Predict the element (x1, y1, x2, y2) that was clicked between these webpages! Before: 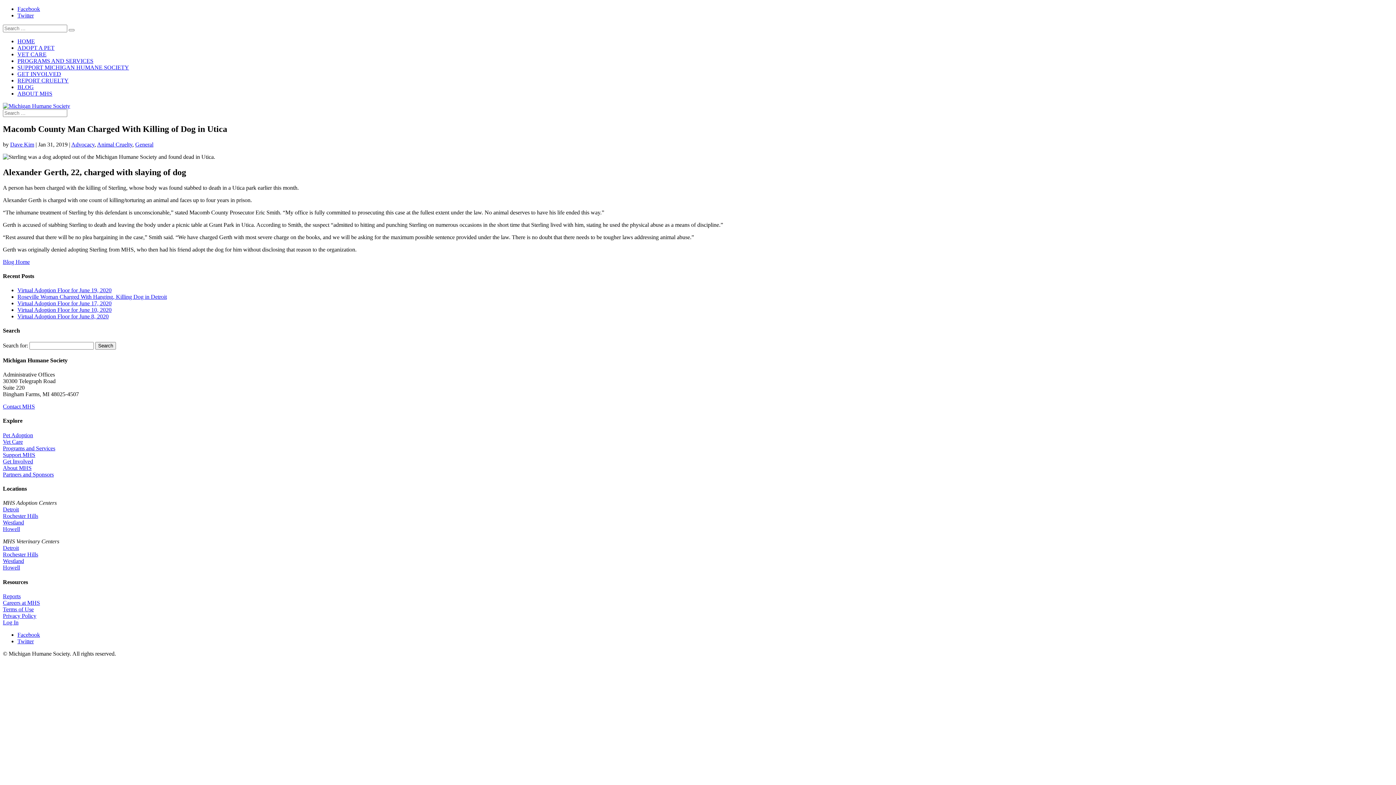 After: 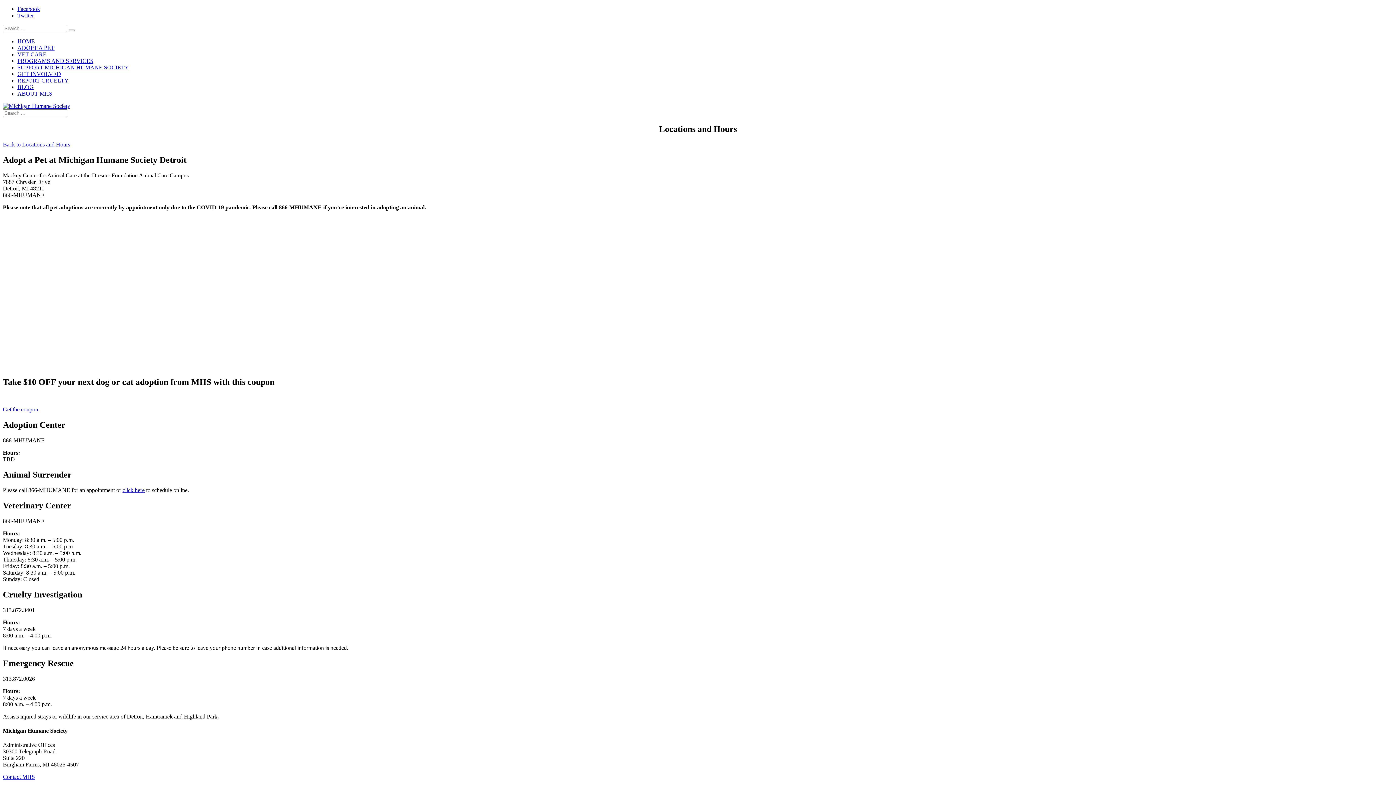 Action: bbox: (2, 506, 18, 512) label: Detroit